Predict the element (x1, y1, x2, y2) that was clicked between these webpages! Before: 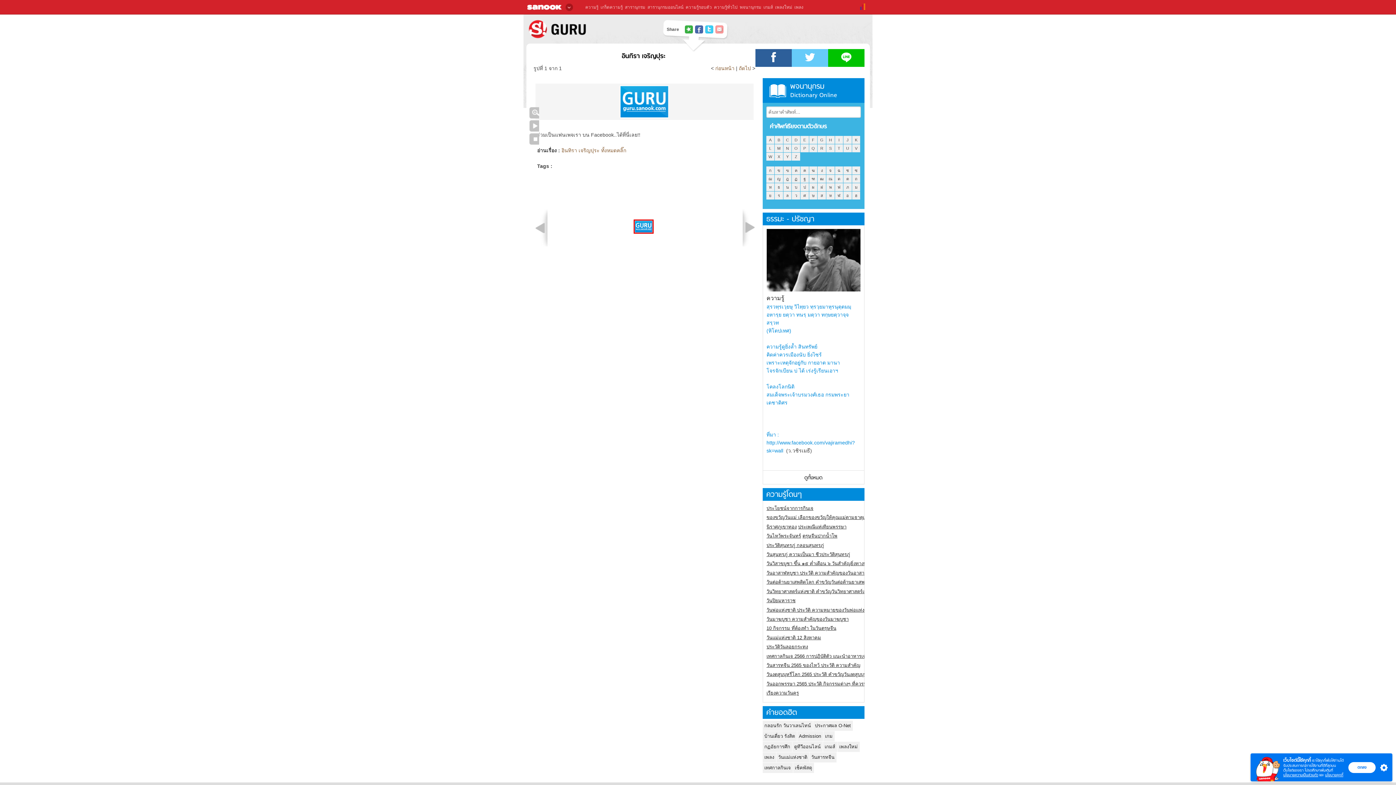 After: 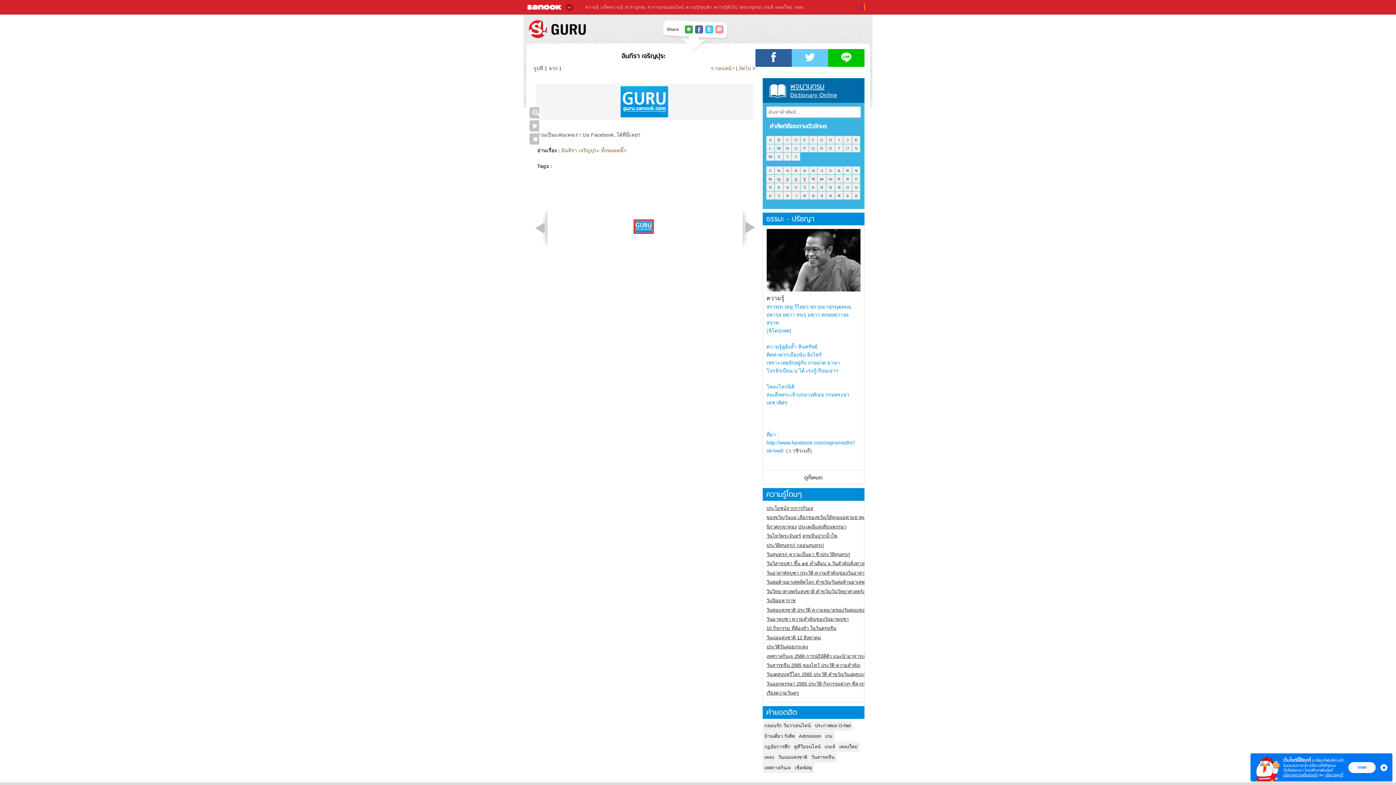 Action: label: พจนานุกรม
Dictionary Online bbox: (766, 80, 860, 101)